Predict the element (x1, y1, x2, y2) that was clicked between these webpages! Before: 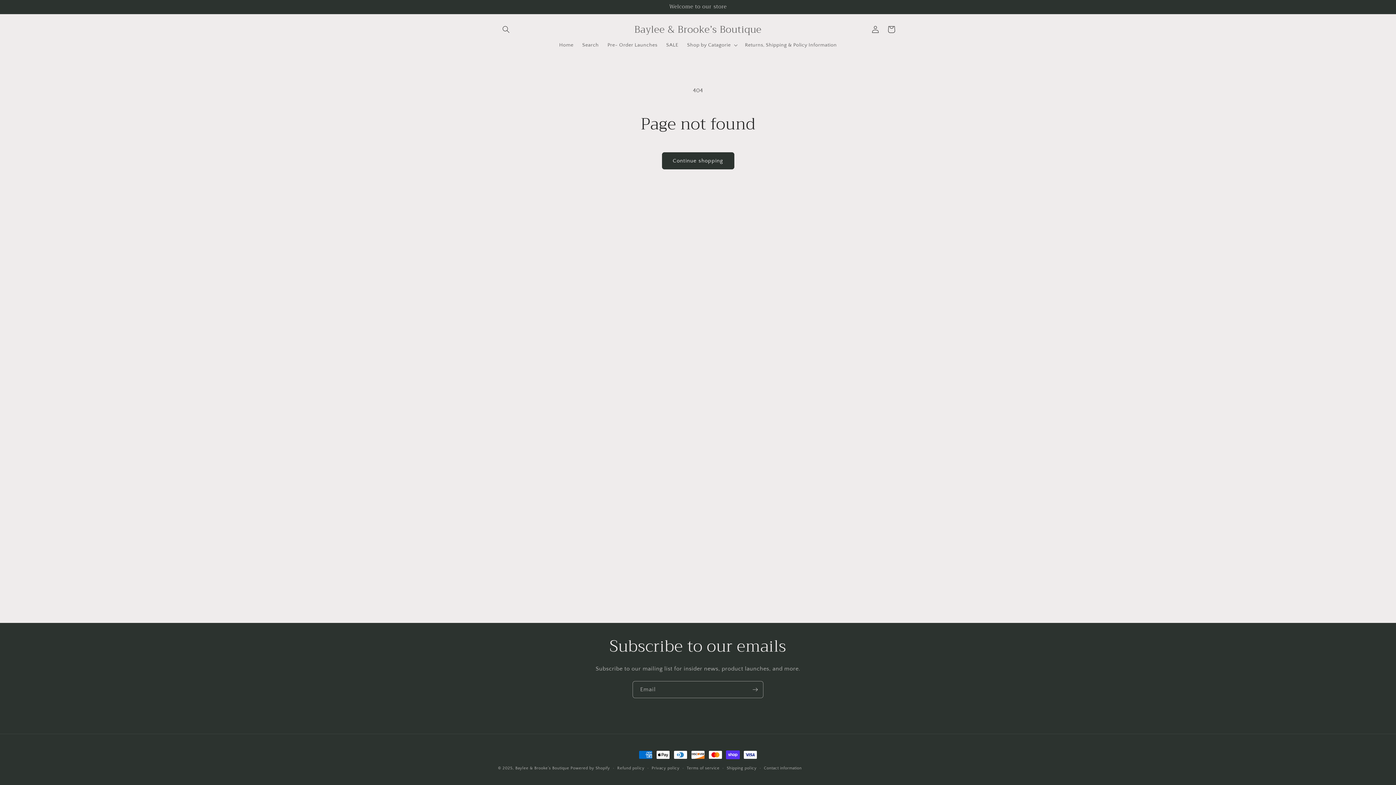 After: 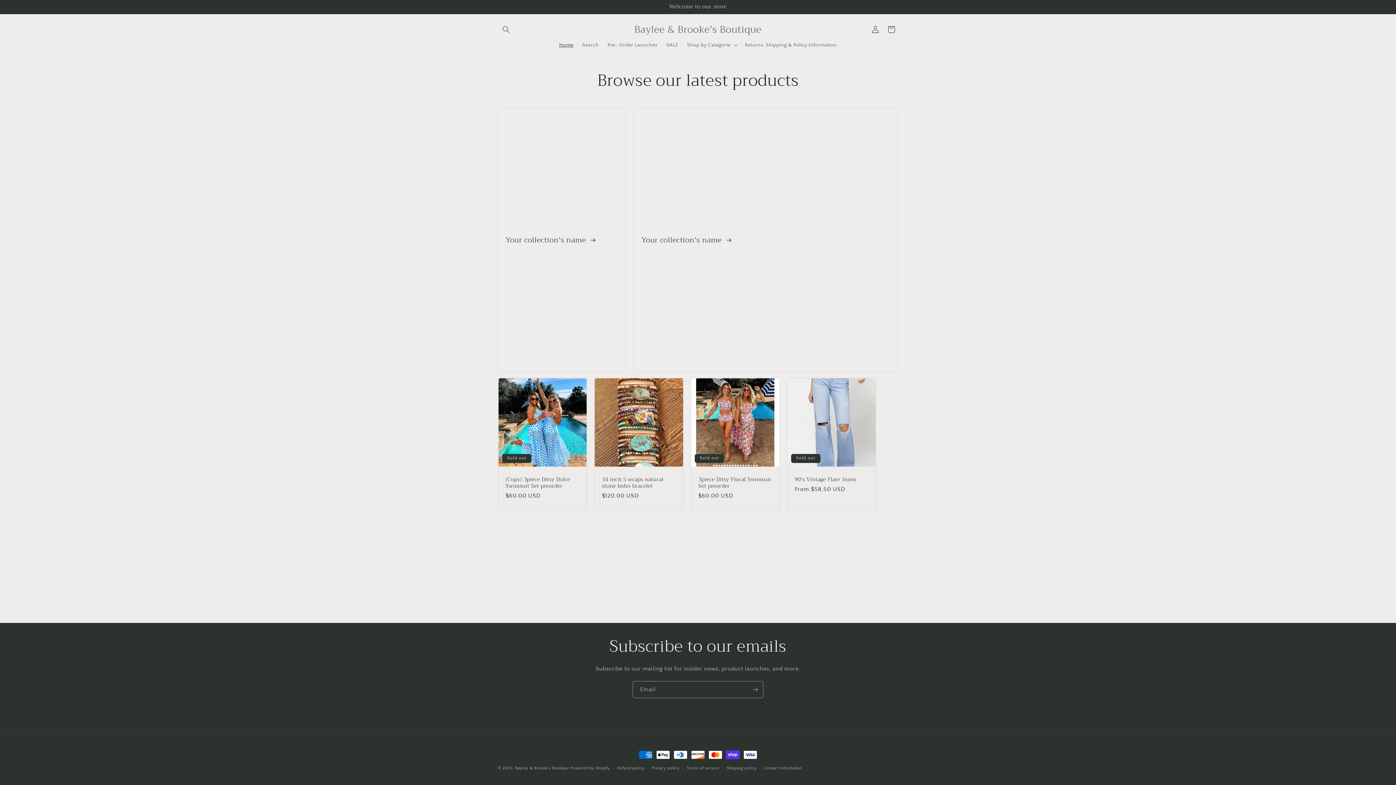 Action: label: Baylee & Brooke’s Boutique bbox: (631, 22, 764, 36)